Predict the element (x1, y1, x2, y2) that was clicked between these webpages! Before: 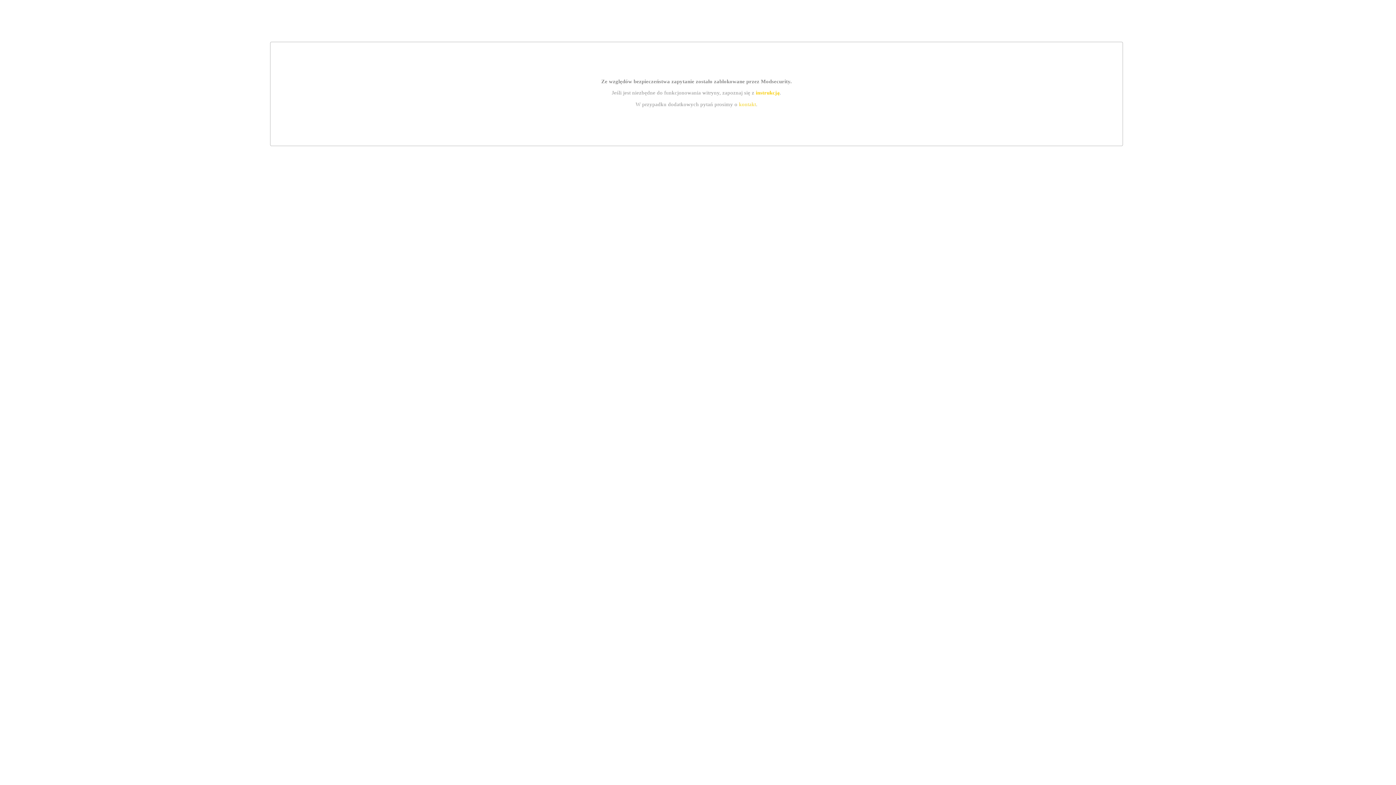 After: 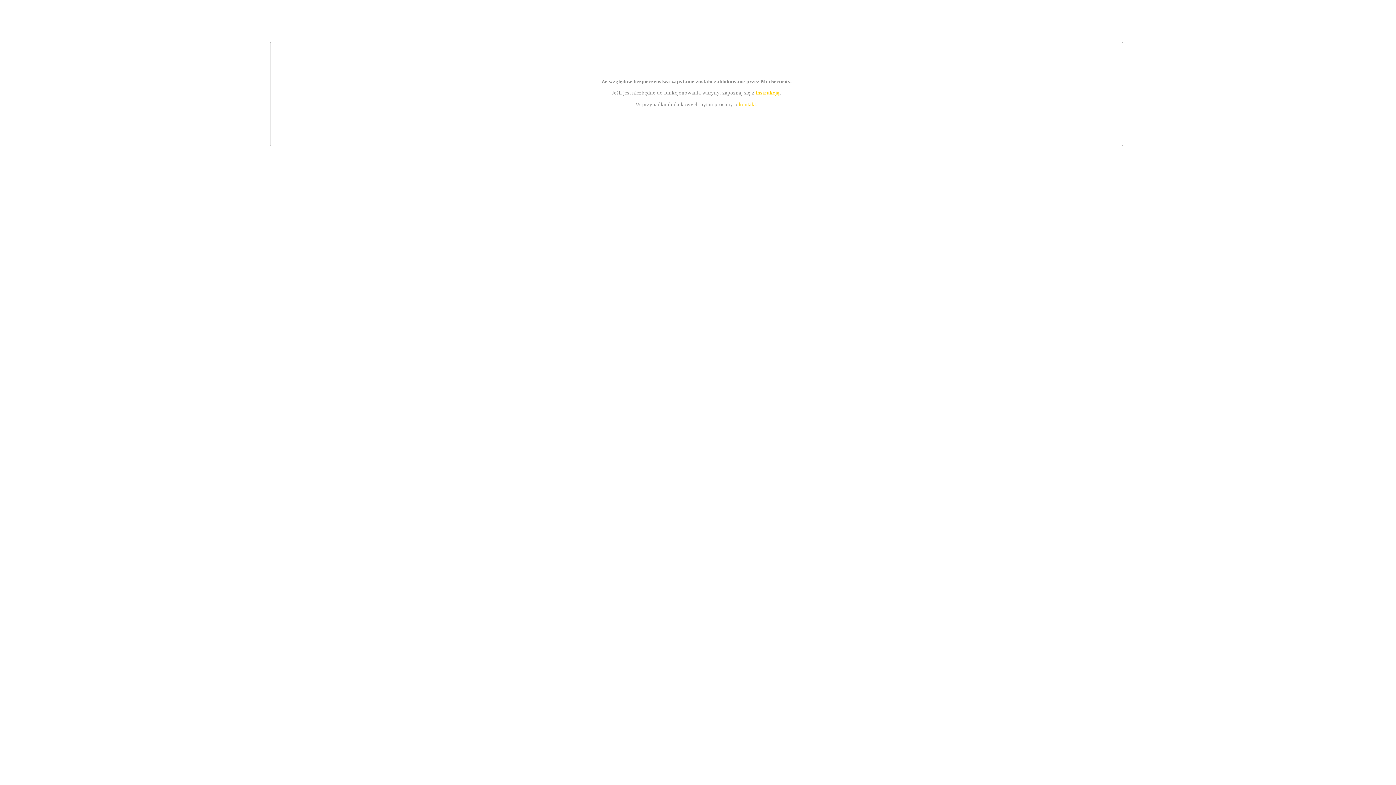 Action: label: kontakt bbox: (739, 101, 756, 107)